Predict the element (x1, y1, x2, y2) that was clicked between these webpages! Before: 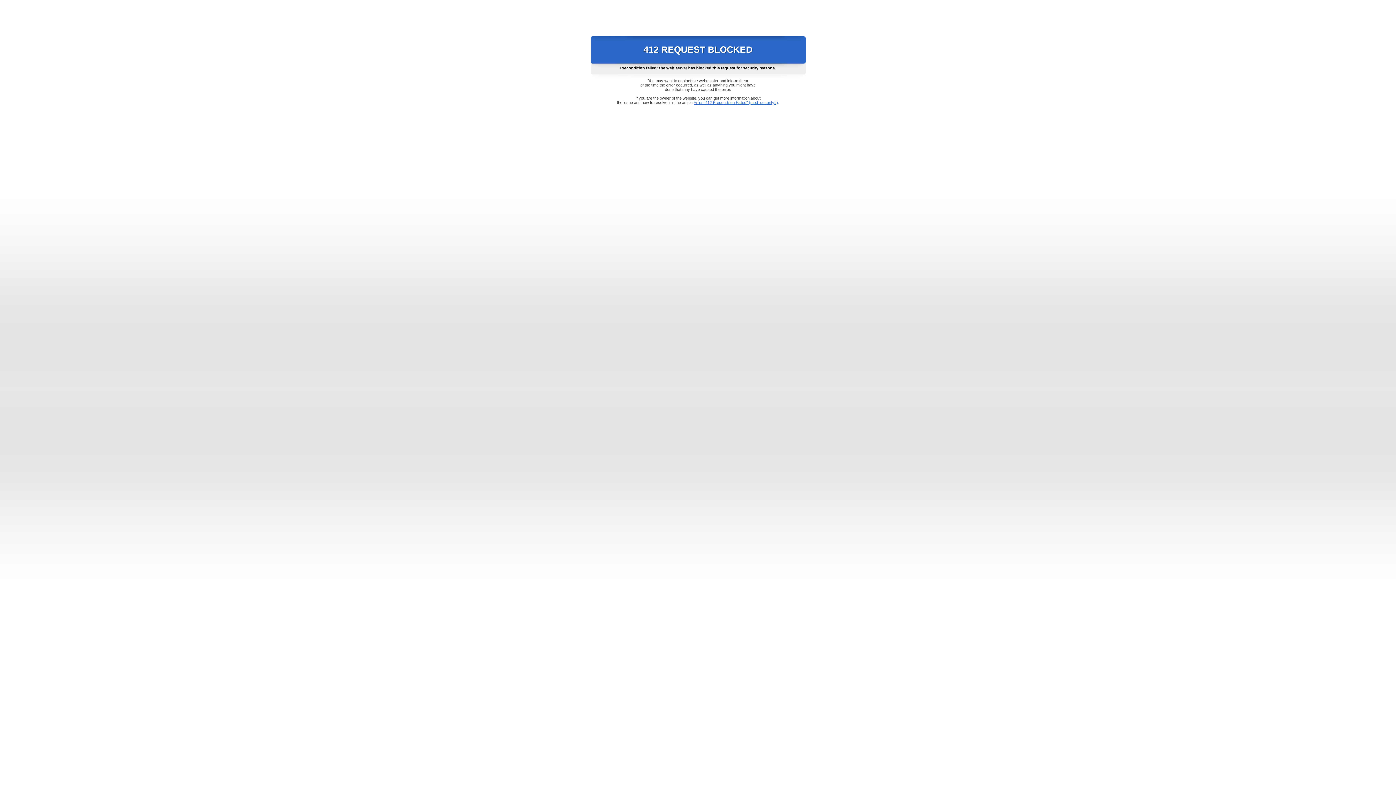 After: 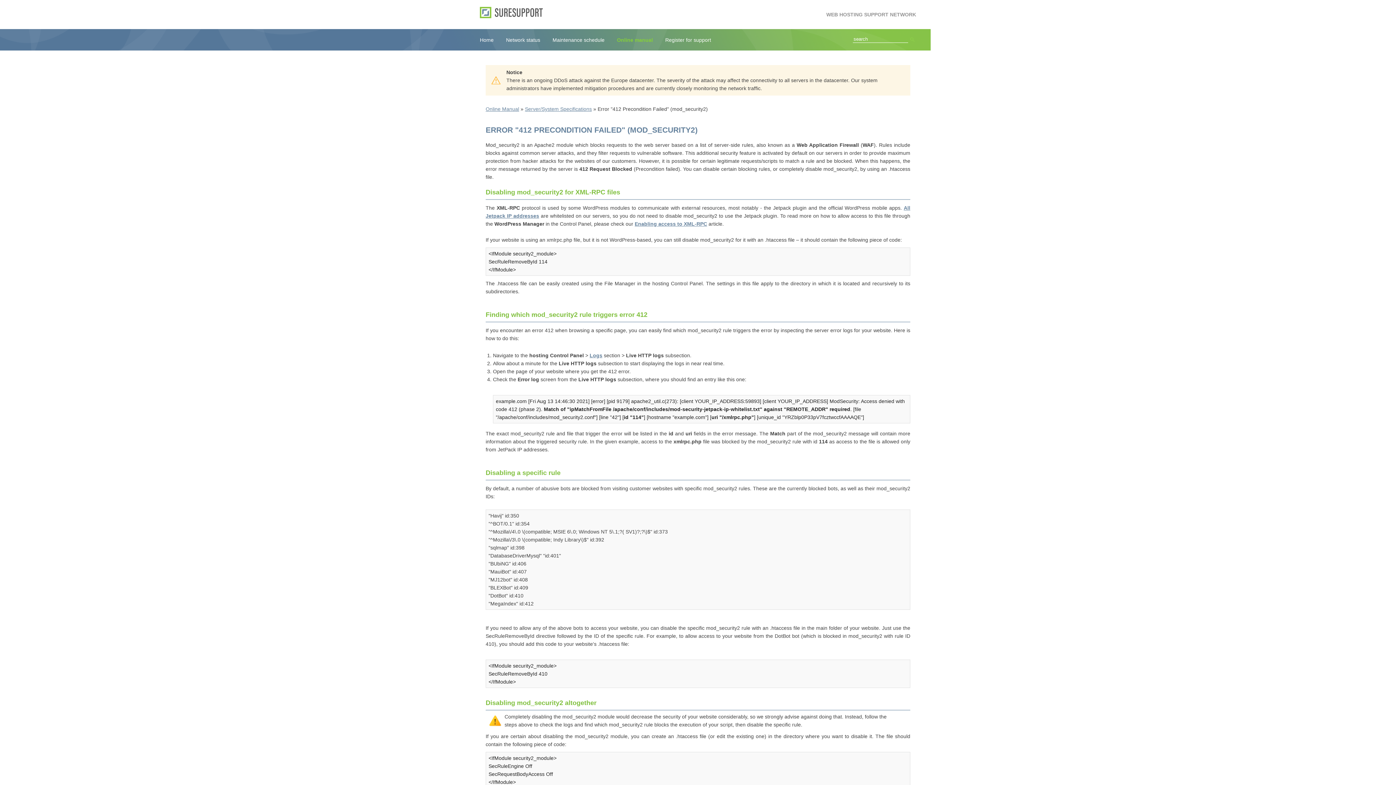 Action: label: Error "412 Precondition Failed" (mod_security2) bbox: (693, 100, 778, 104)